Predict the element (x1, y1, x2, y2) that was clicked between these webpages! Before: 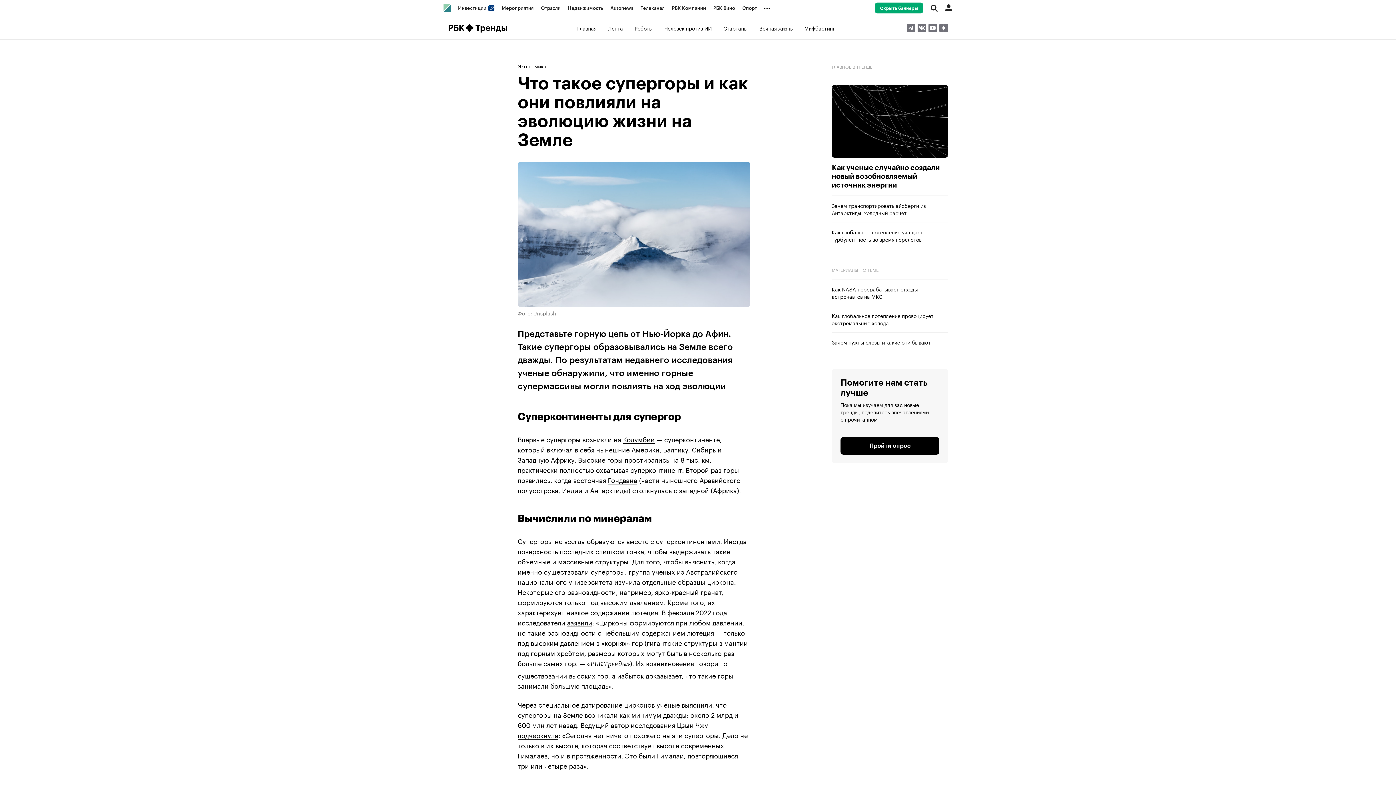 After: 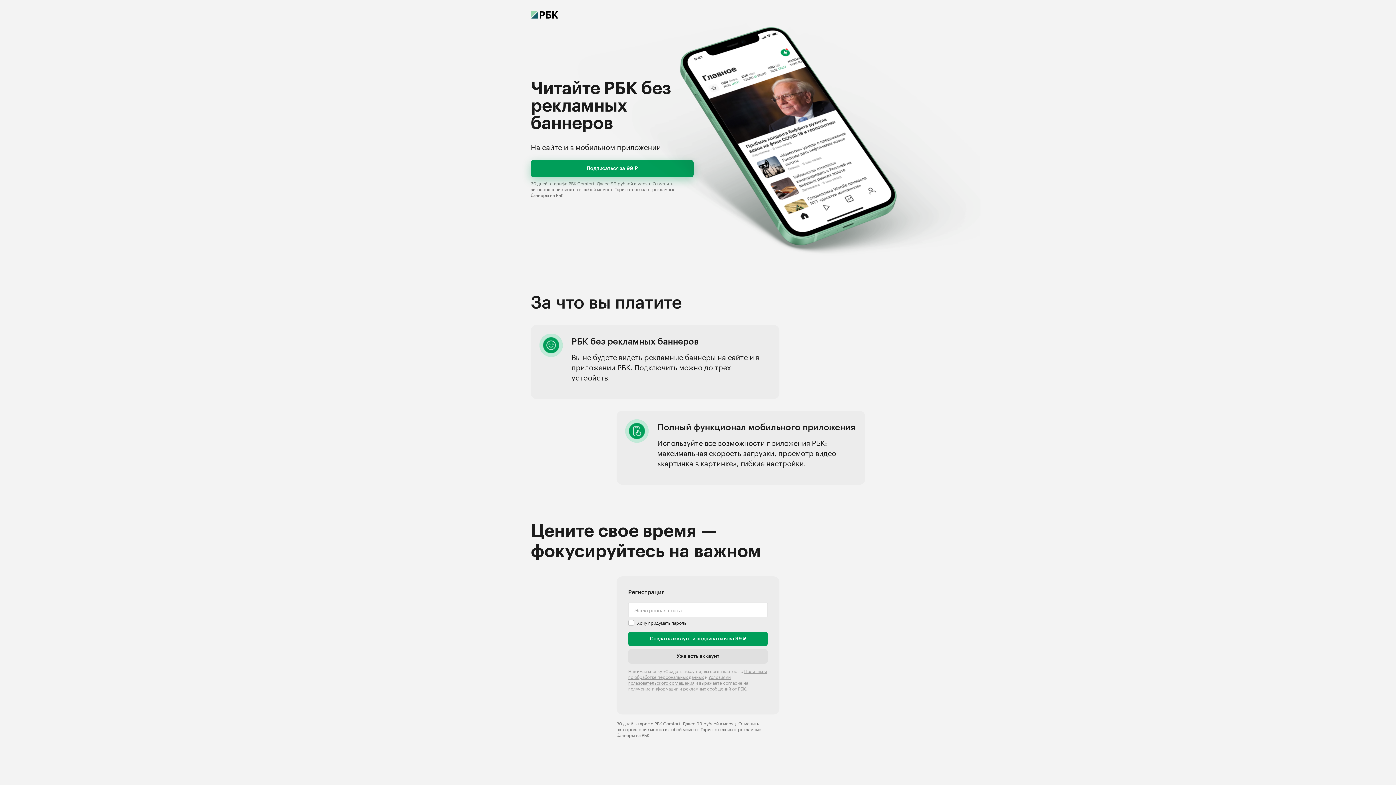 Action: label: Скрыть баннеры bbox: (874, 2, 923, 13)